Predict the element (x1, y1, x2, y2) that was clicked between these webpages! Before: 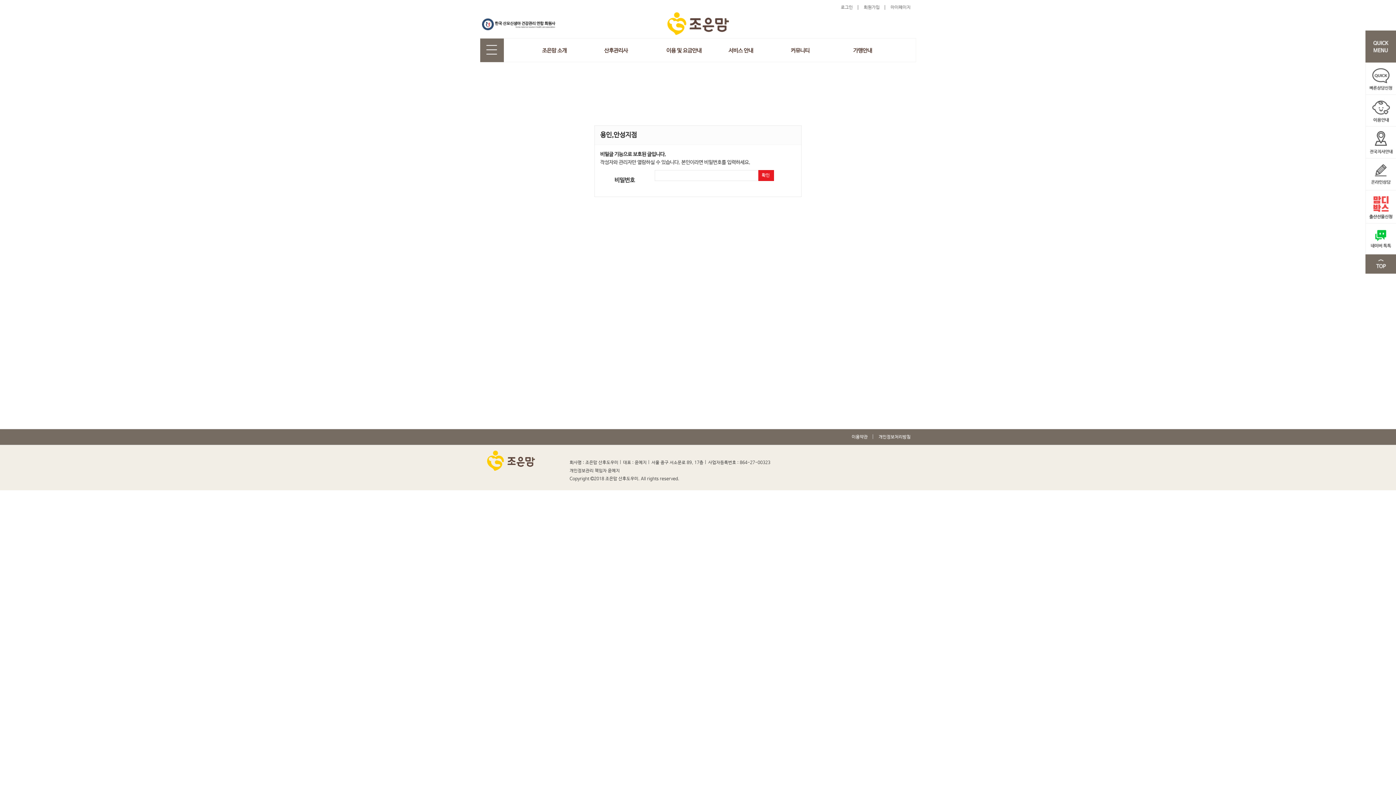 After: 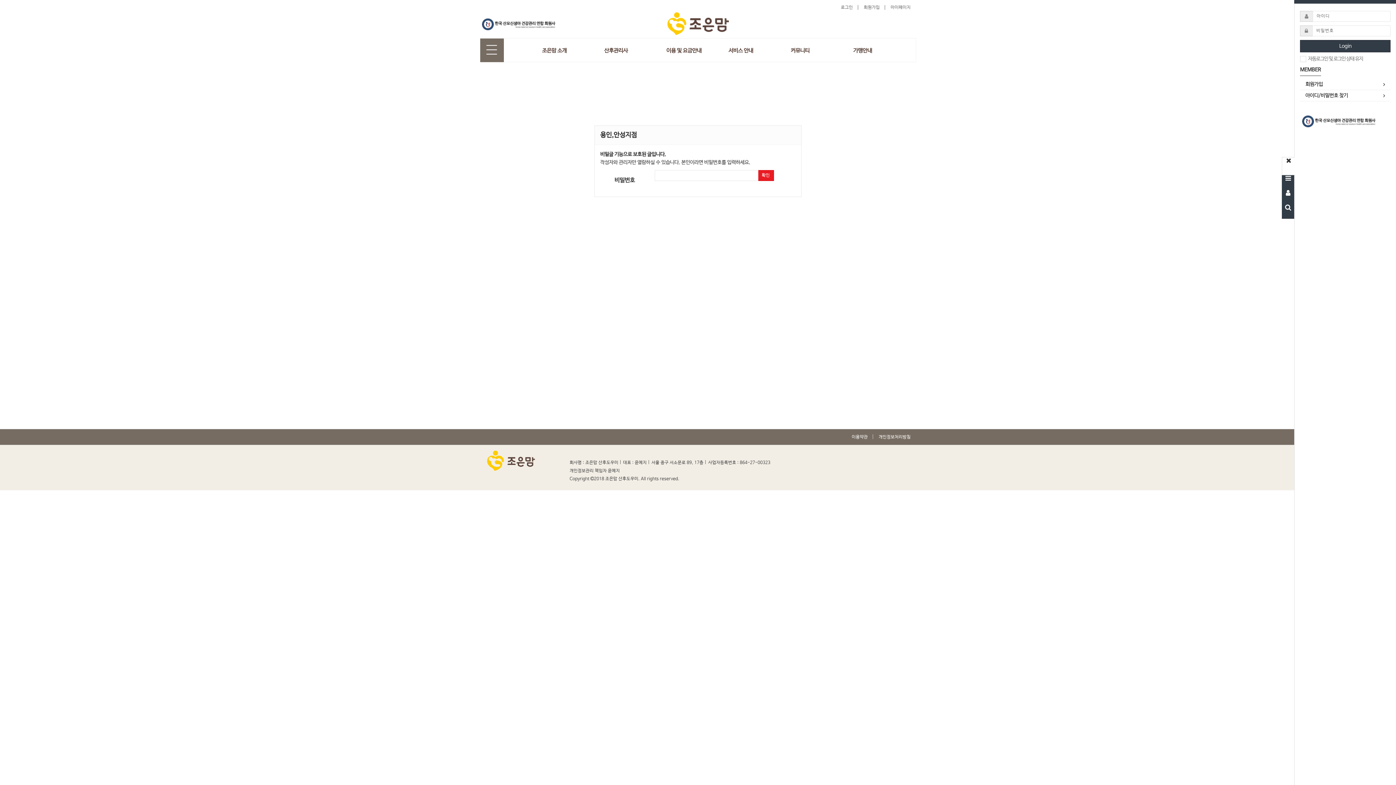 Action: bbox: (841, 3, 853, 11) label: 로그인